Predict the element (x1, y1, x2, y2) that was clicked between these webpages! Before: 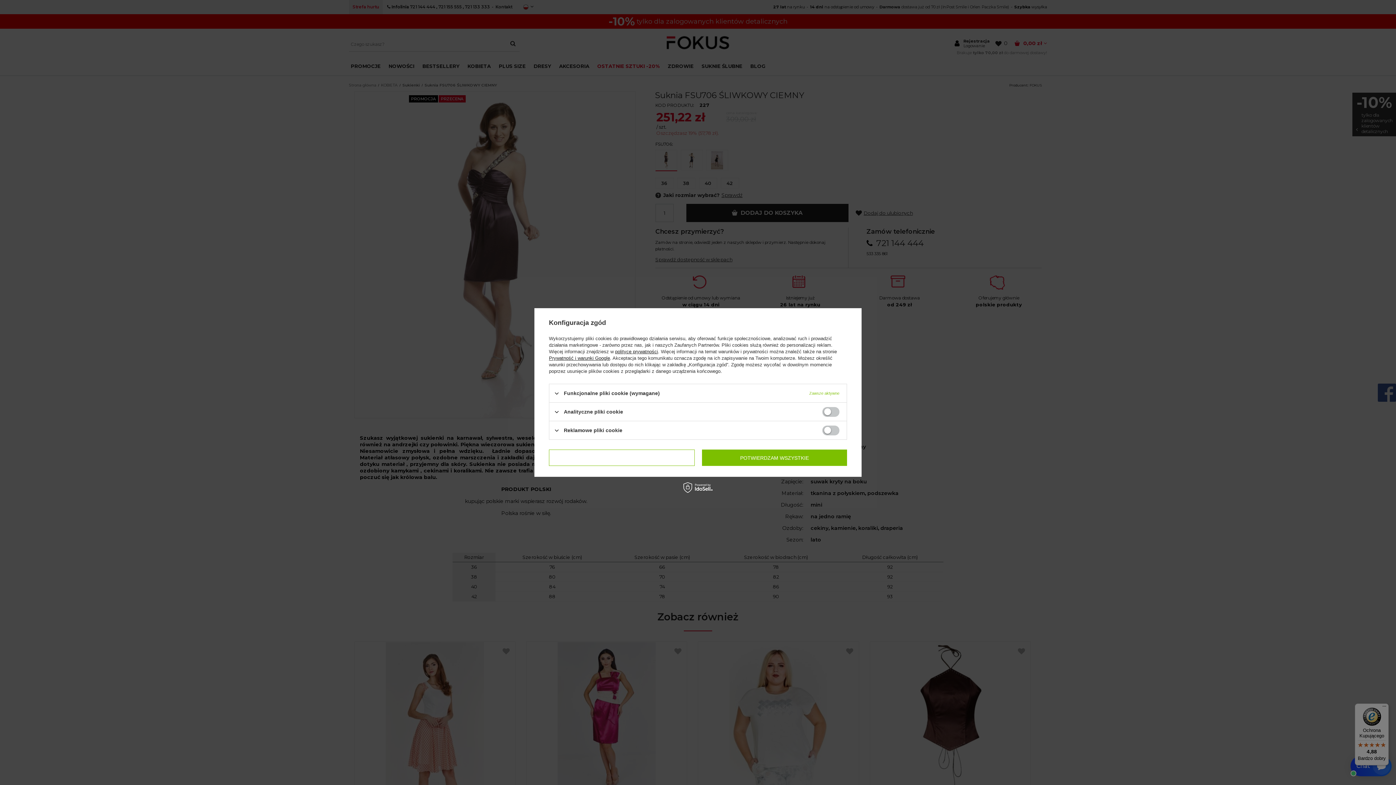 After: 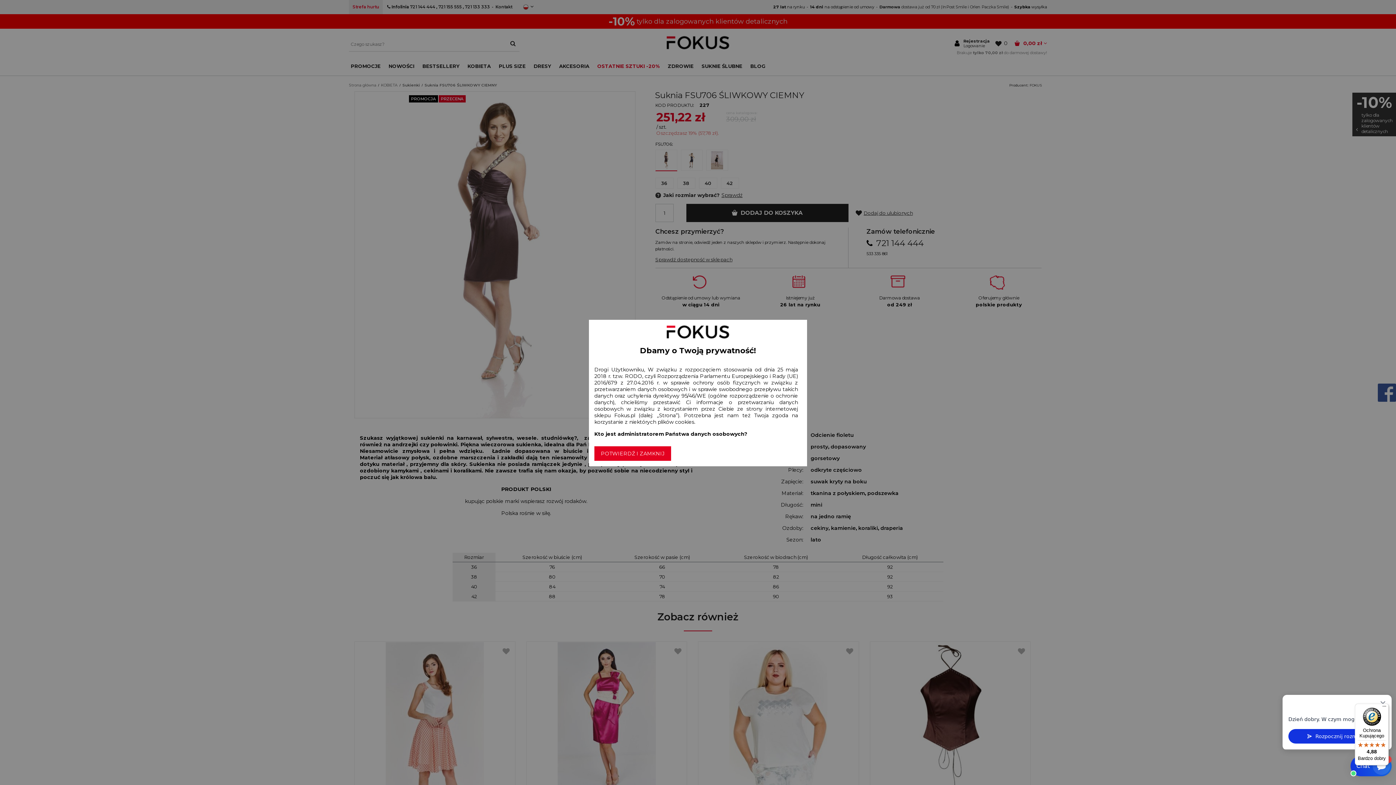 Action: bbox: (549, 449, 694, 466) label: POTWIERDZAM WYMAGANE